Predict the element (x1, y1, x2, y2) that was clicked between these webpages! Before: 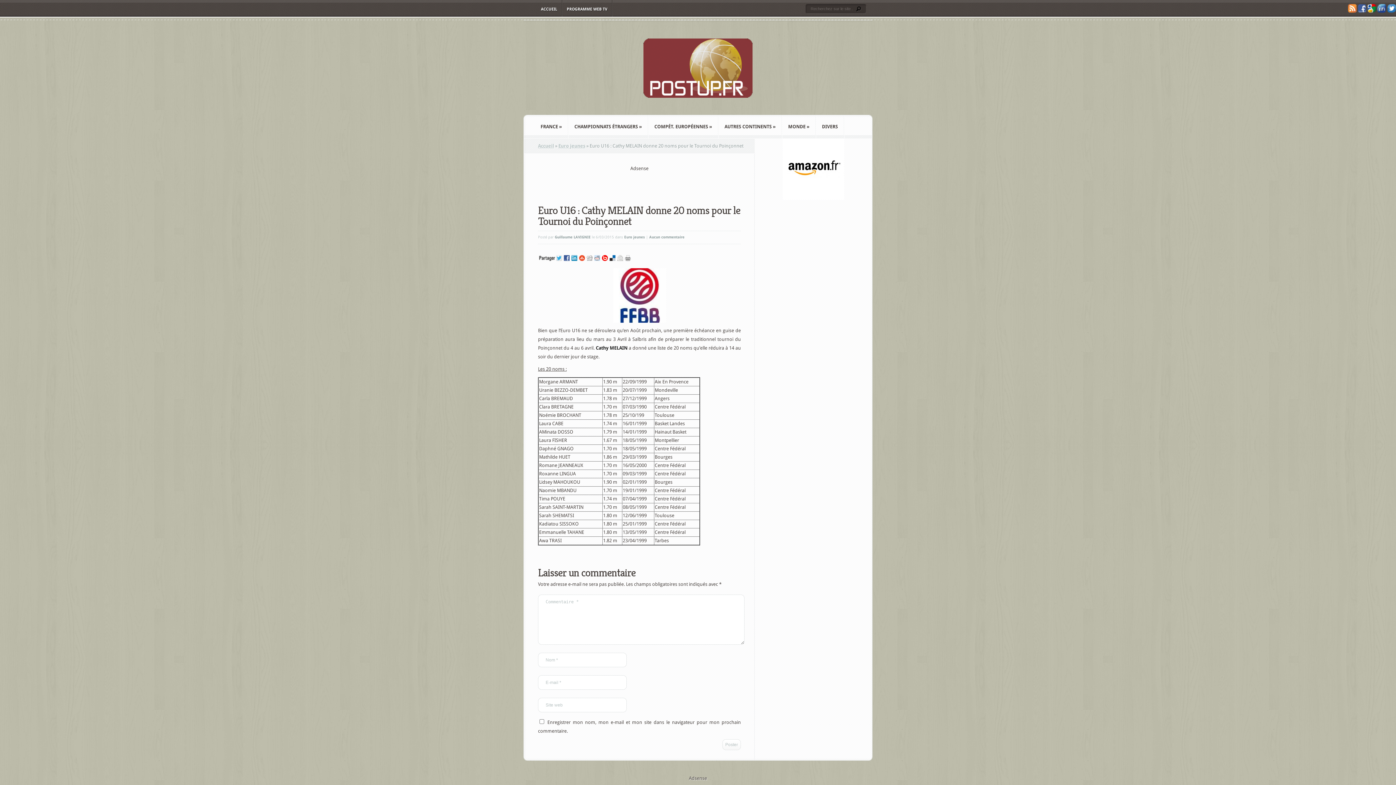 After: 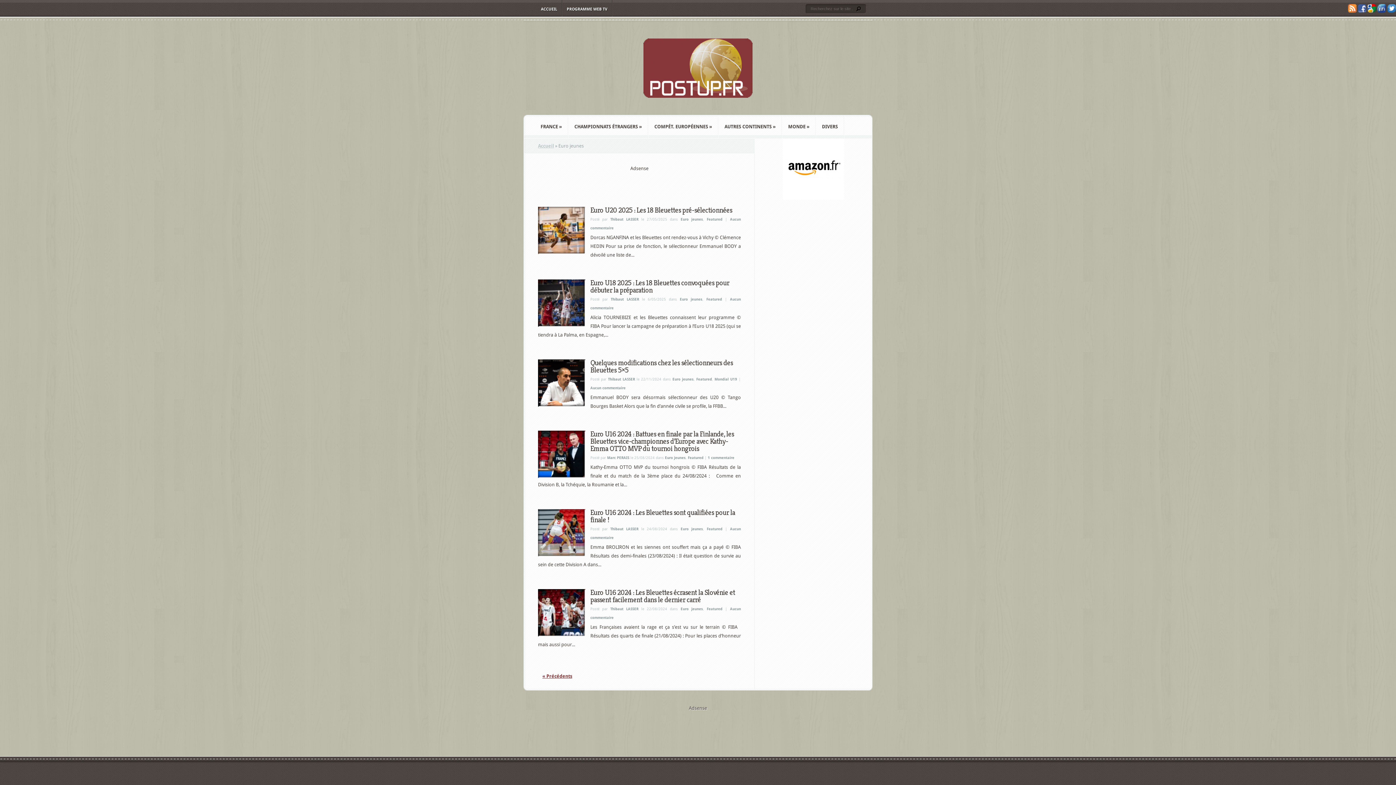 Action: bbox: (624, 235, 645, 239) label: Euro jeunes